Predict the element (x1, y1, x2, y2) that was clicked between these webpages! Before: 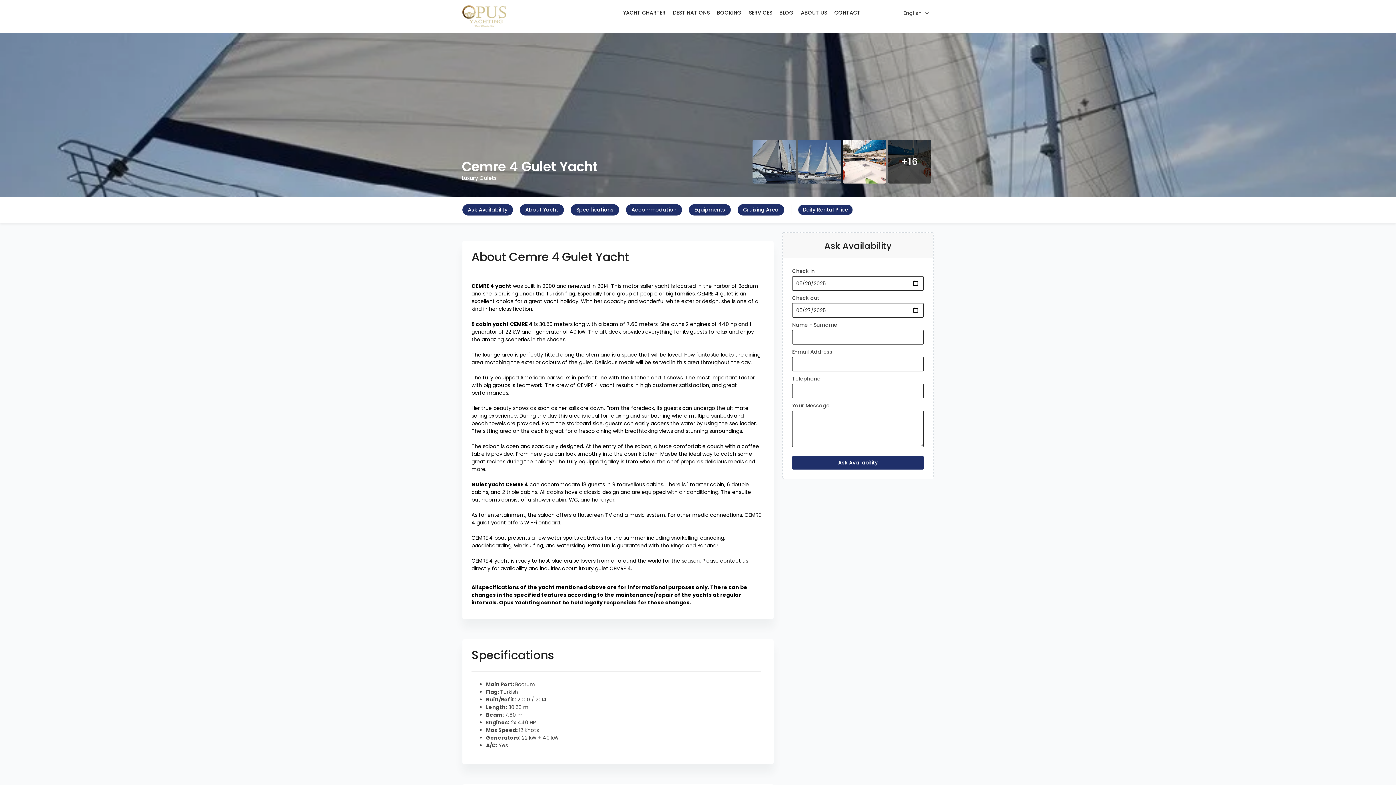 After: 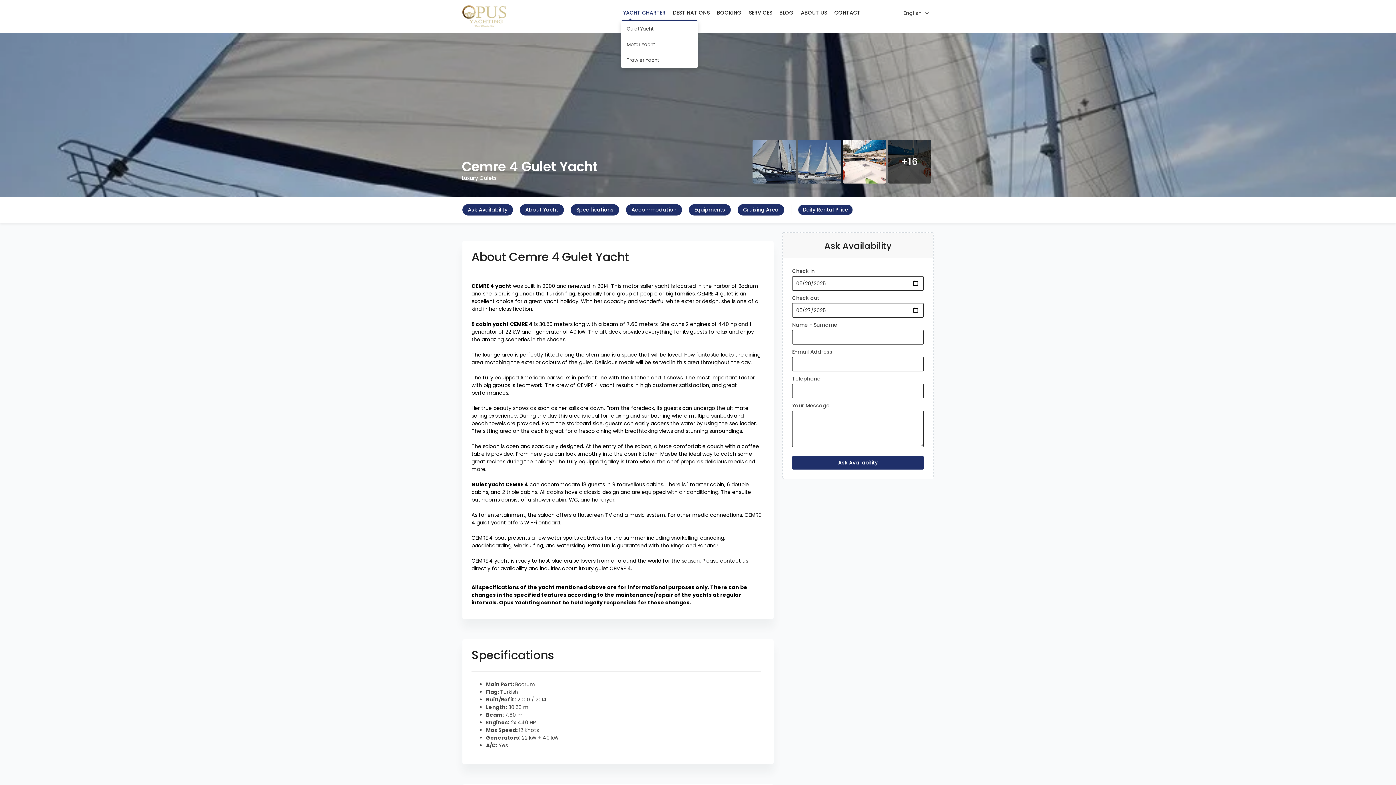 Action: bbox: (620, 9, 668, 20) label: YACHT CHARTER